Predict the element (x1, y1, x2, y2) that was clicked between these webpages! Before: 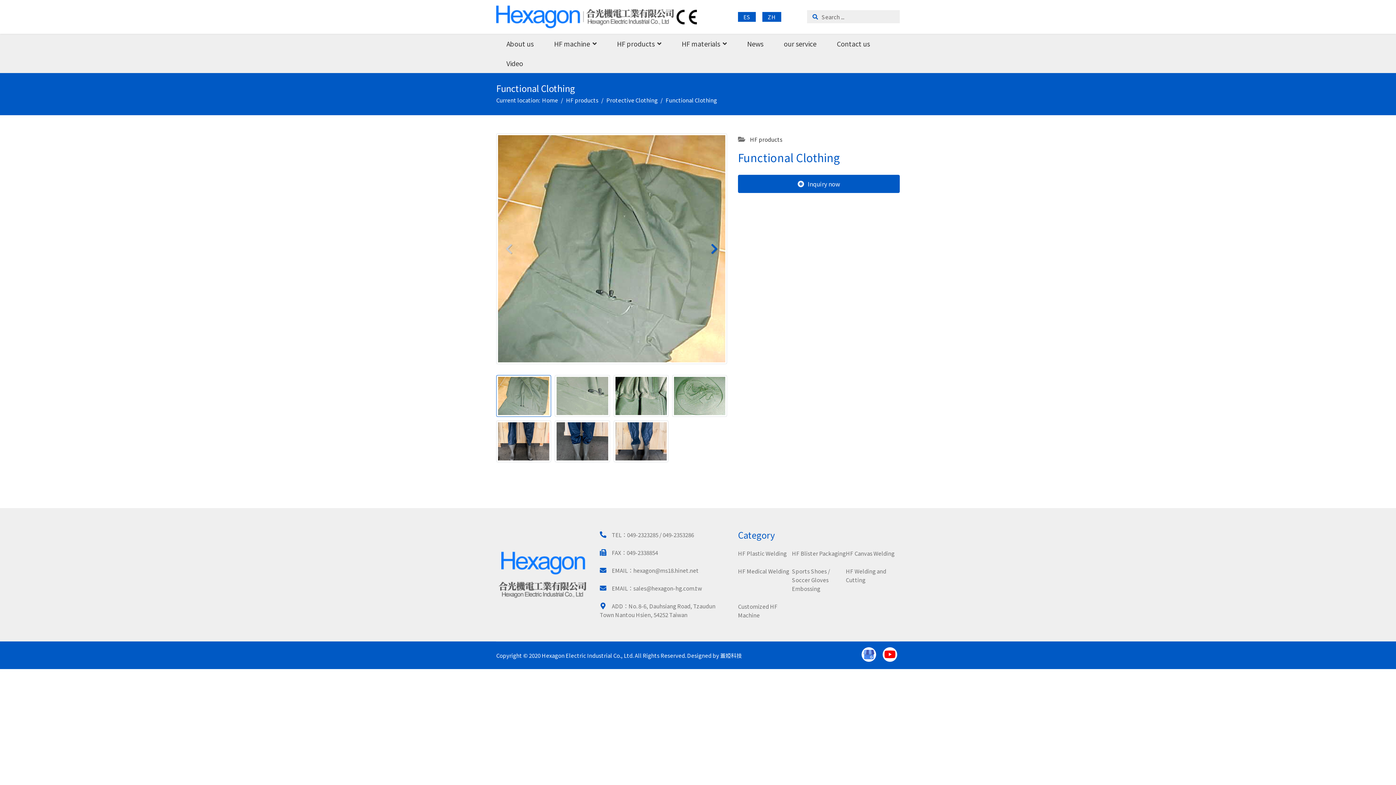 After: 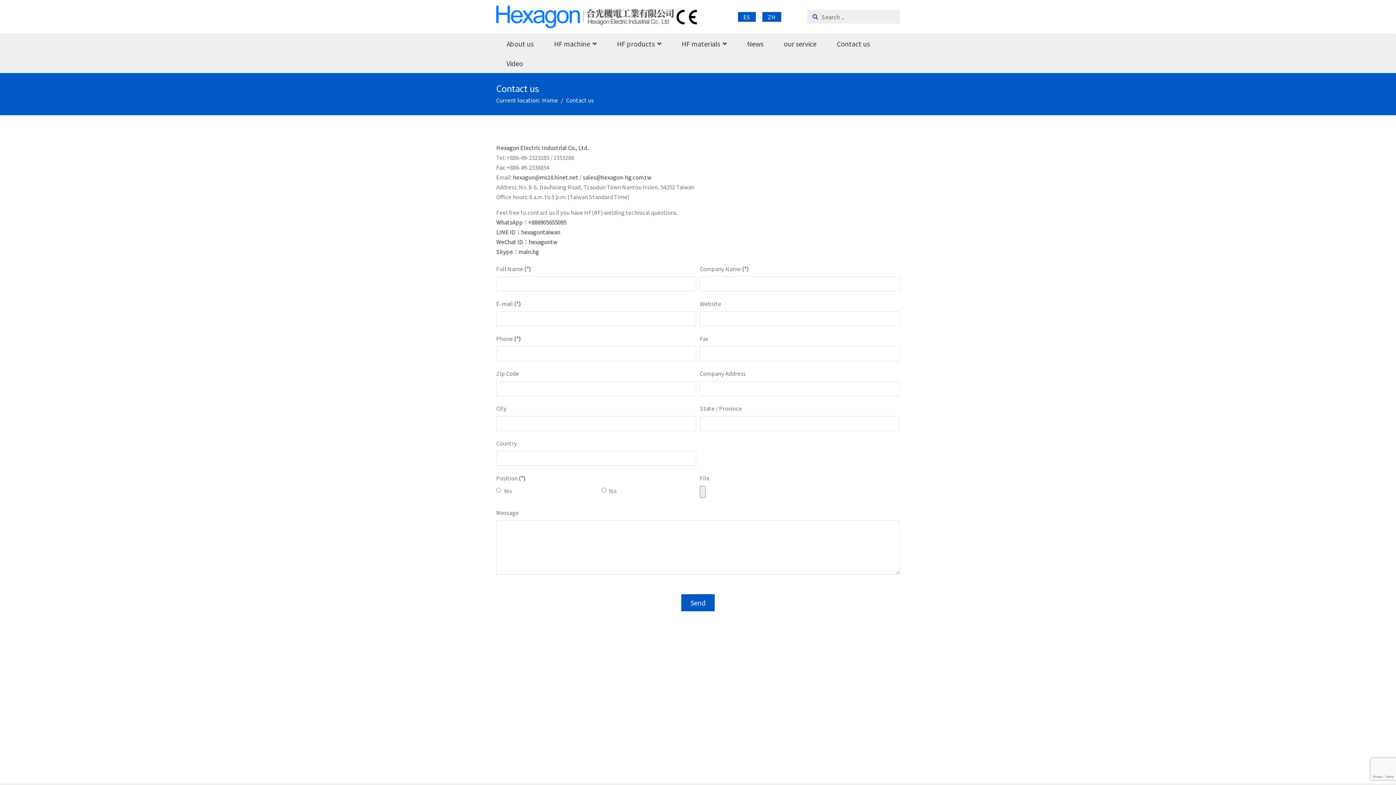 Action: bbox: (738, 174, 900, 193) label: Inquiry now